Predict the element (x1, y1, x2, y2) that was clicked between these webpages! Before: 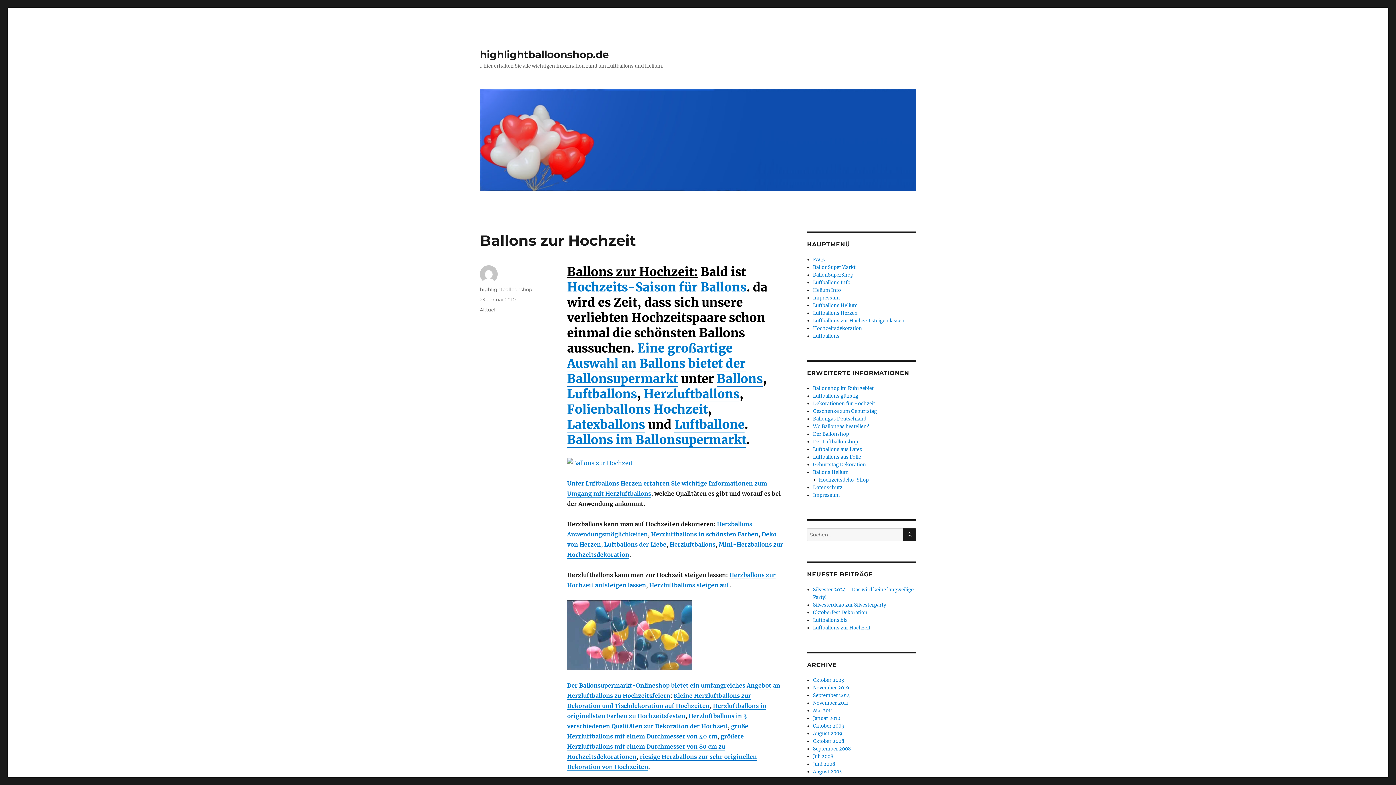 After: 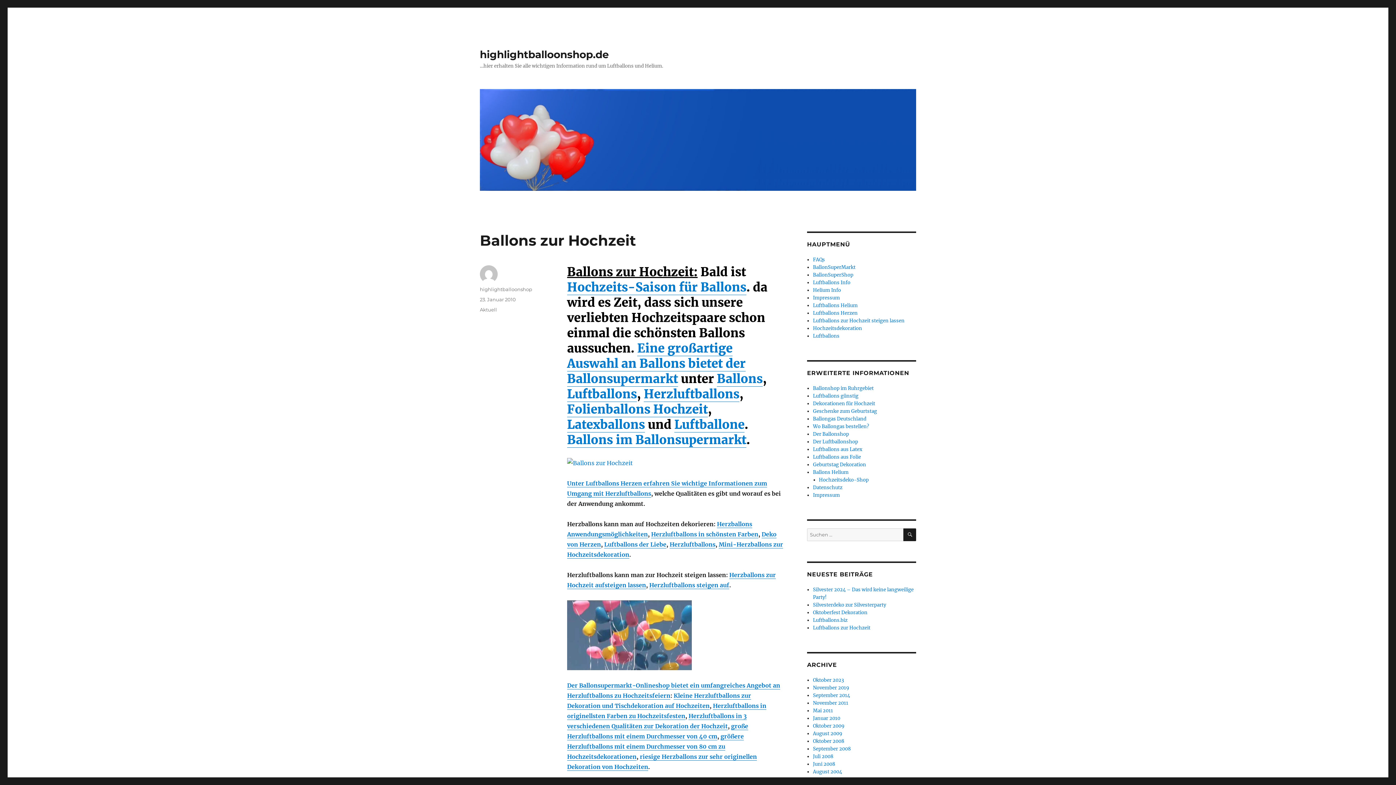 Action: bbox: (480, 296, 516, 302) label: 23. Januar 2010